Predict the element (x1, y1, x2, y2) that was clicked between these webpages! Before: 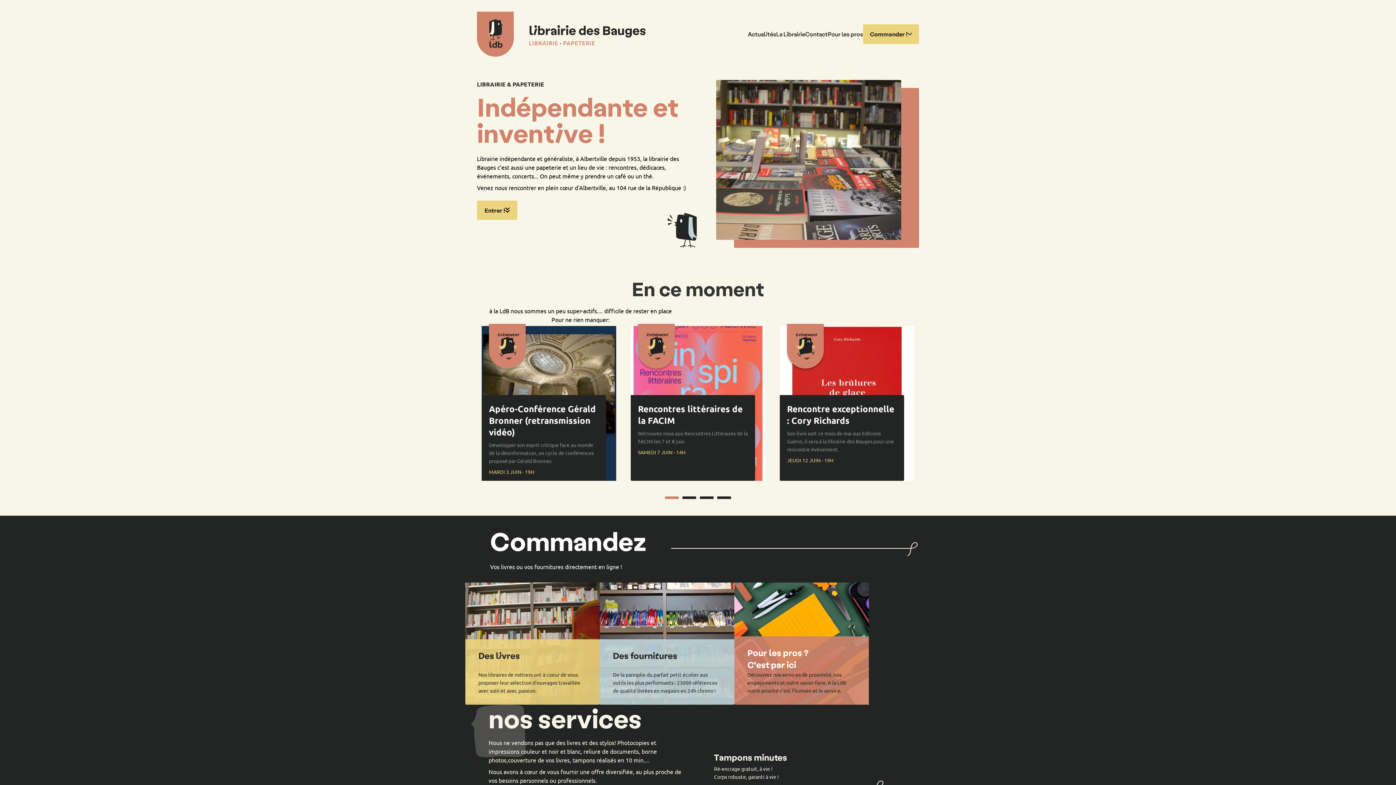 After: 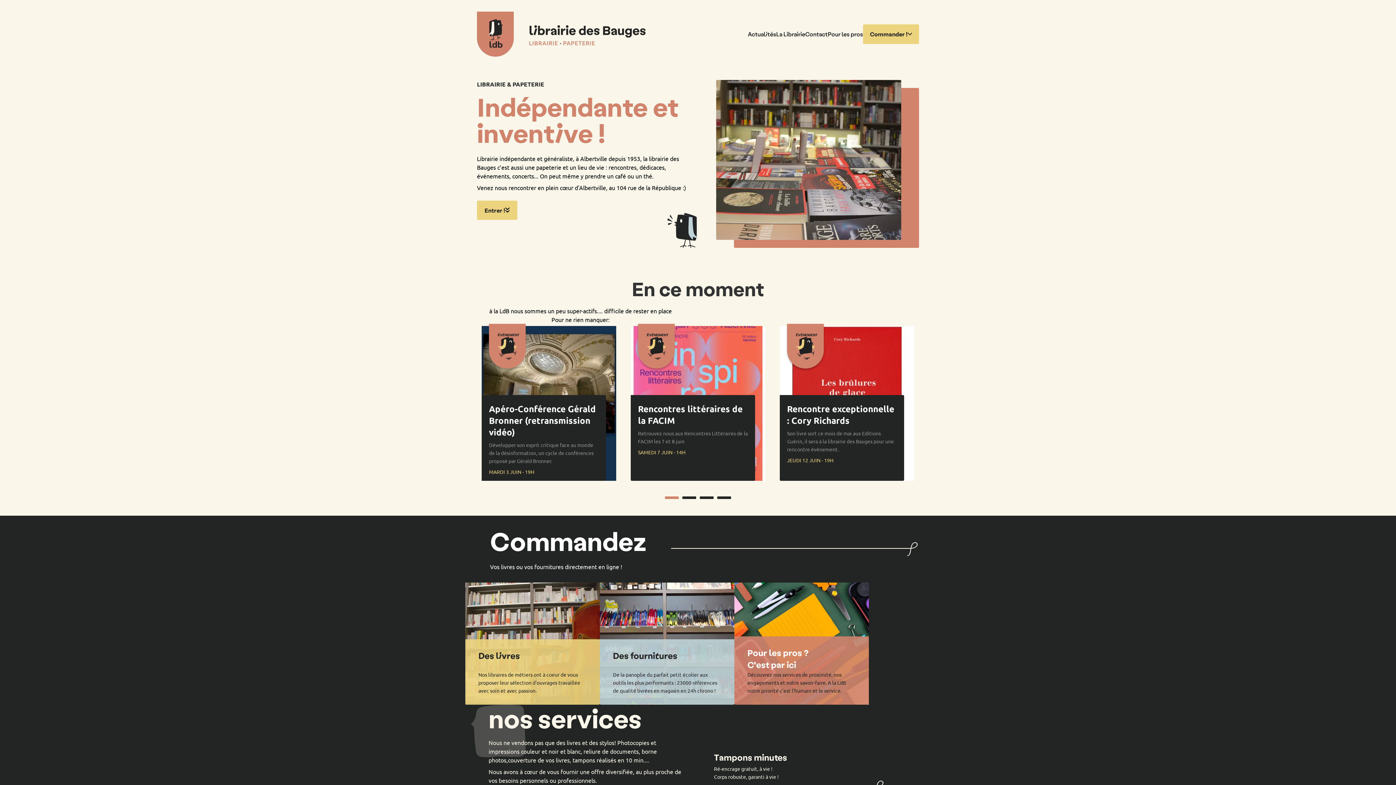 Action: label: 3 bbox: (700, 496, 713, 499)